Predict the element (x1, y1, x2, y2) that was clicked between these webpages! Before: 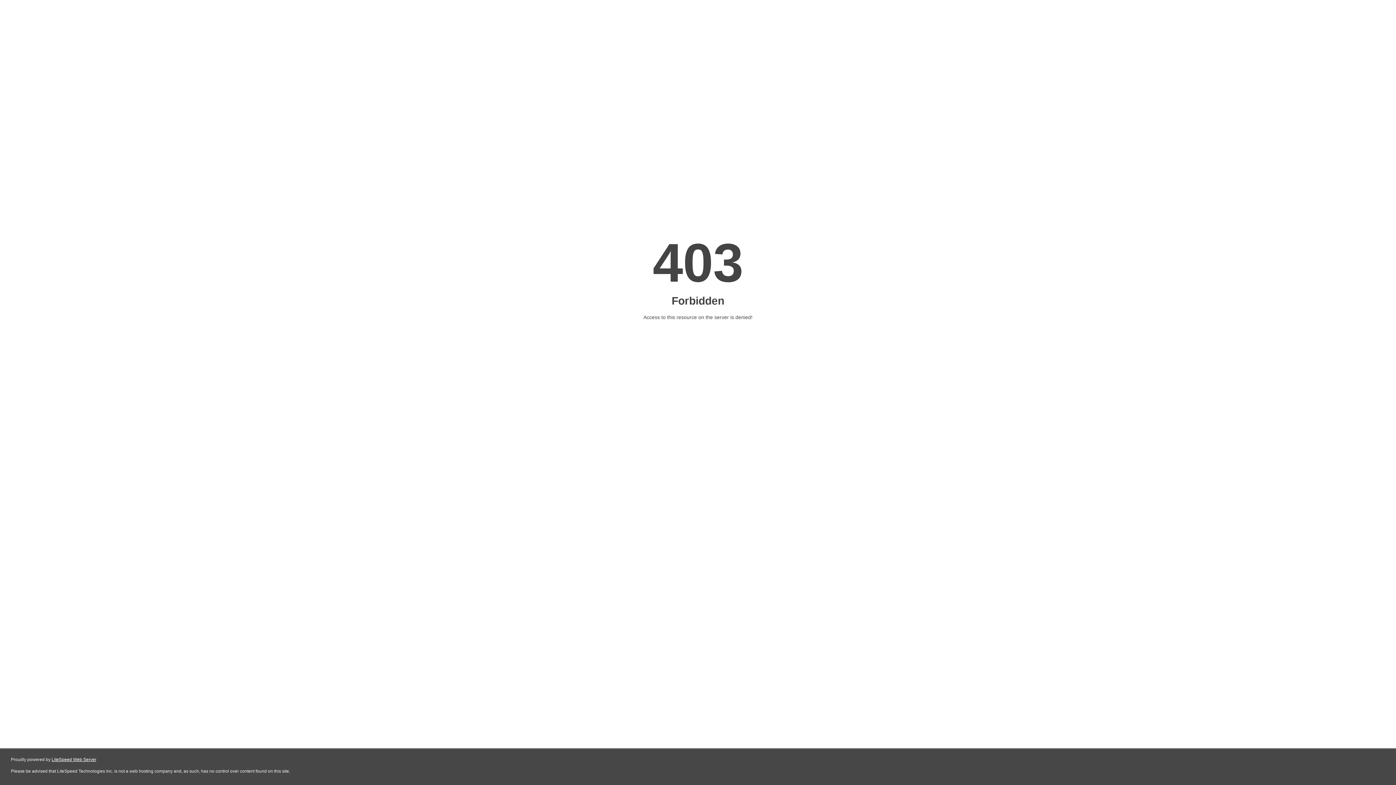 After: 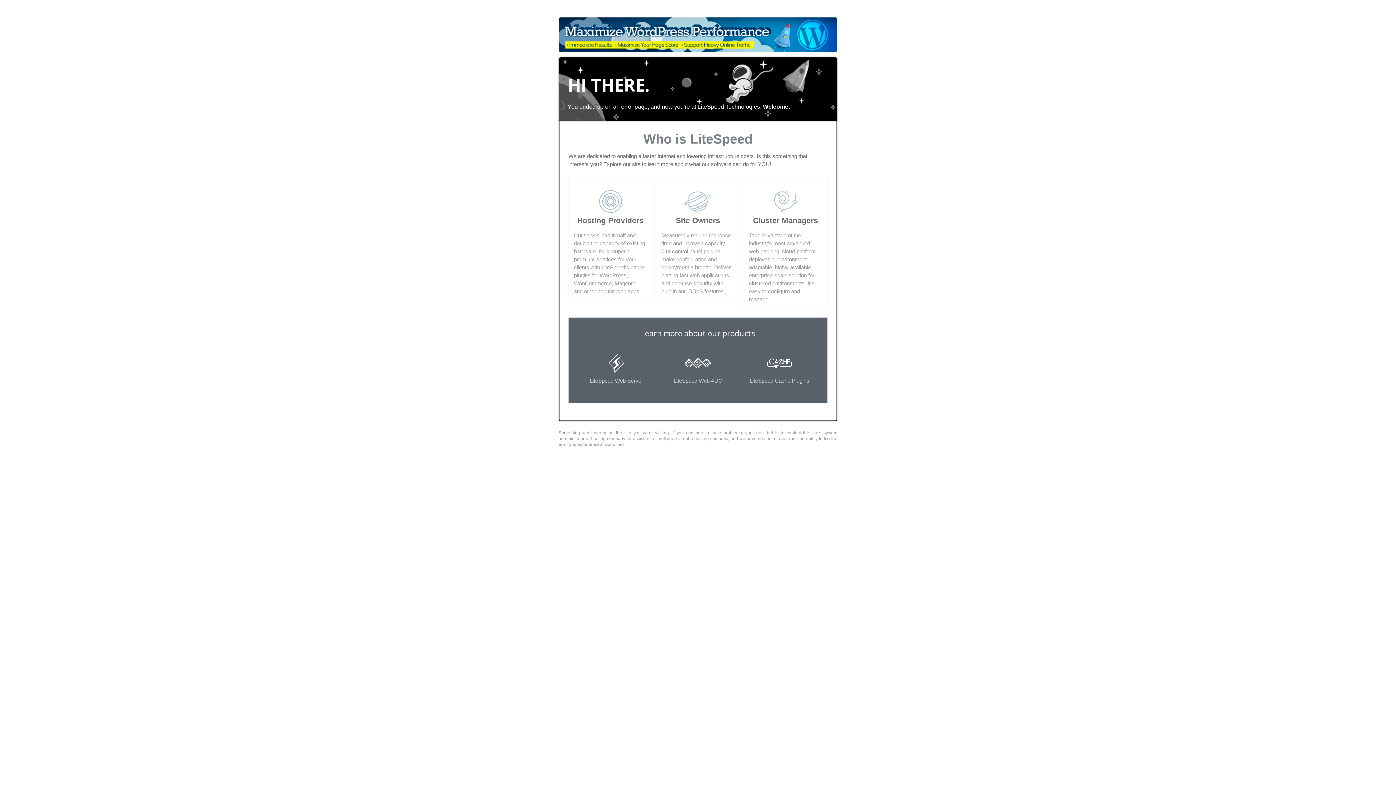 Action: bbox: (51, 757, 96, 762) label: LiteSpeed Web Server